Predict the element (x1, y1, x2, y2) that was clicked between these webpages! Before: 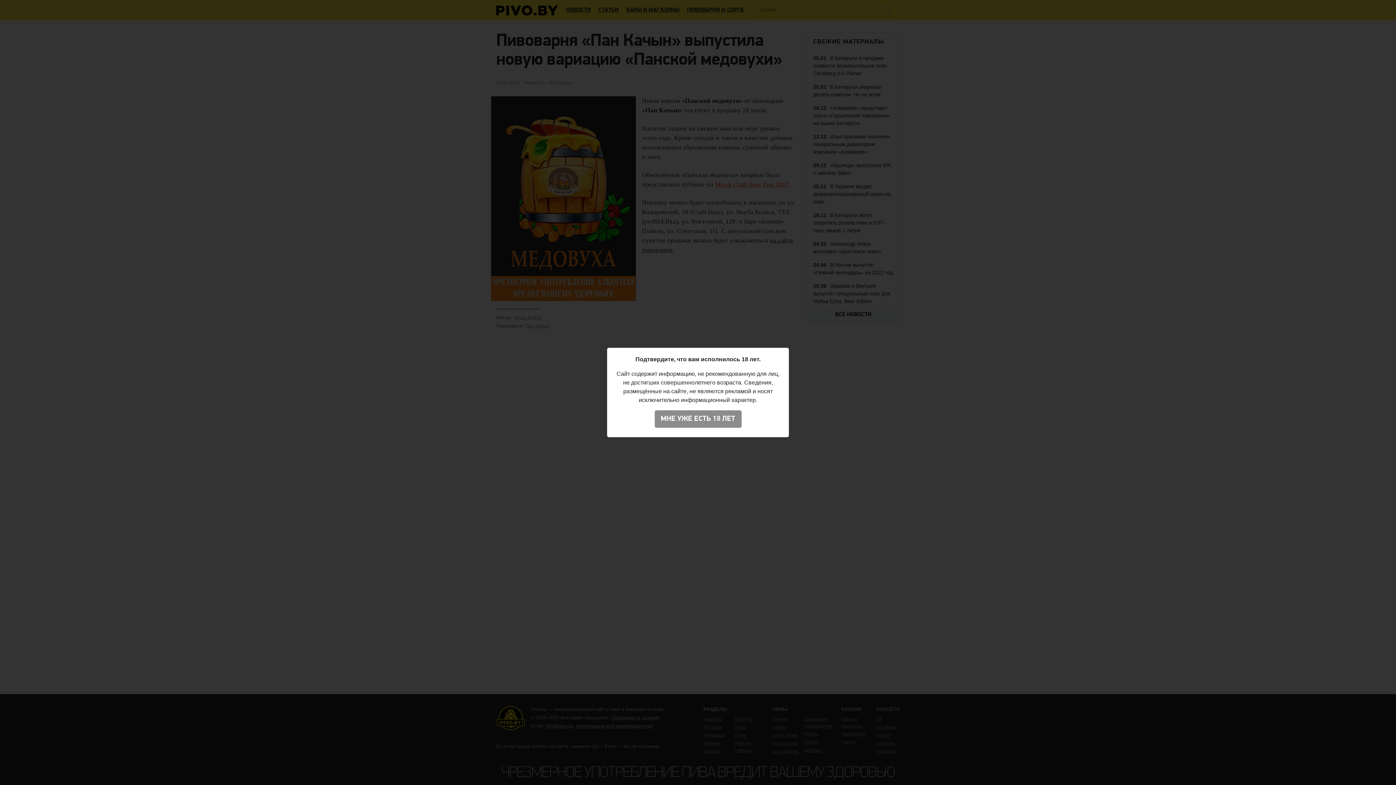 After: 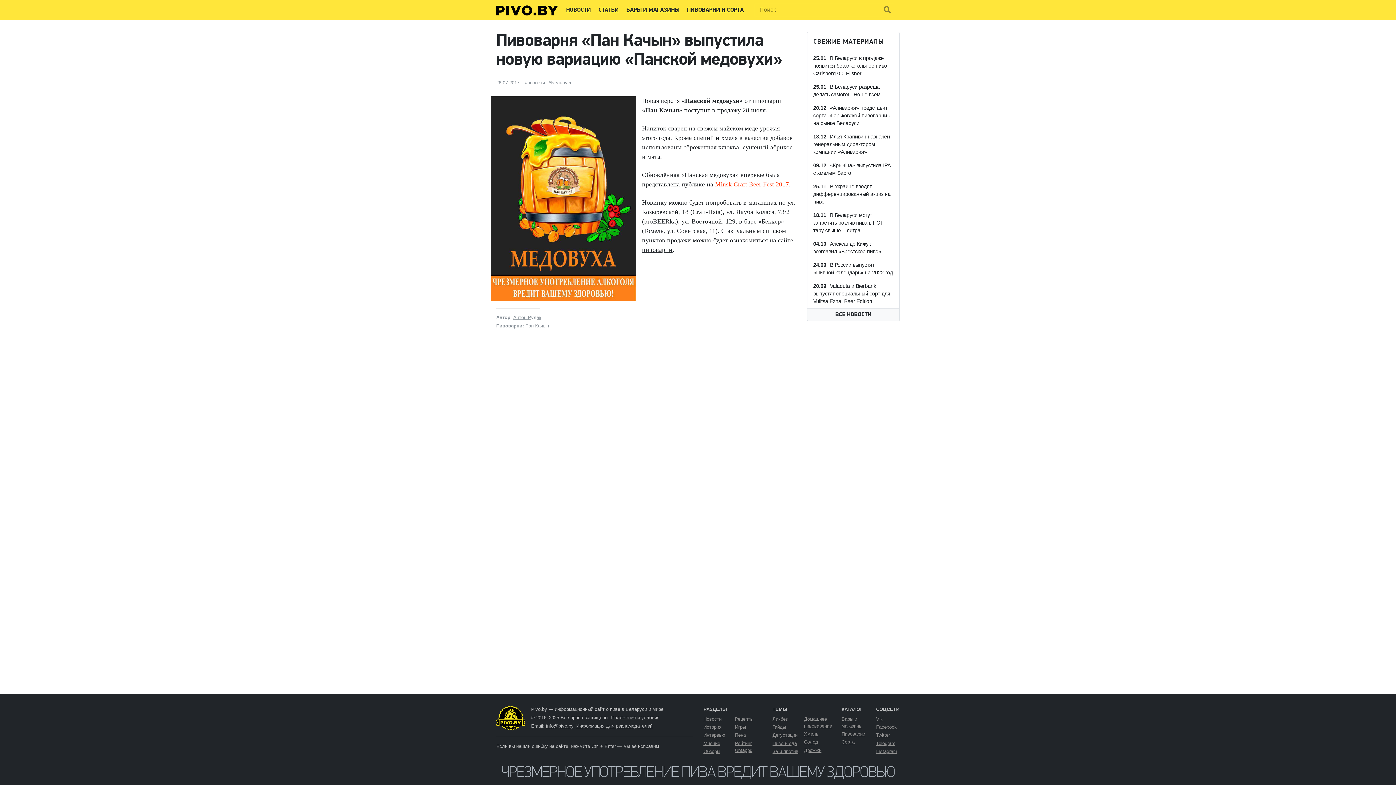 Action: label: МНЕ УЖЕ ЕСТЬ 18 ЛЕТ bbox: (654, 410, 741, 428)